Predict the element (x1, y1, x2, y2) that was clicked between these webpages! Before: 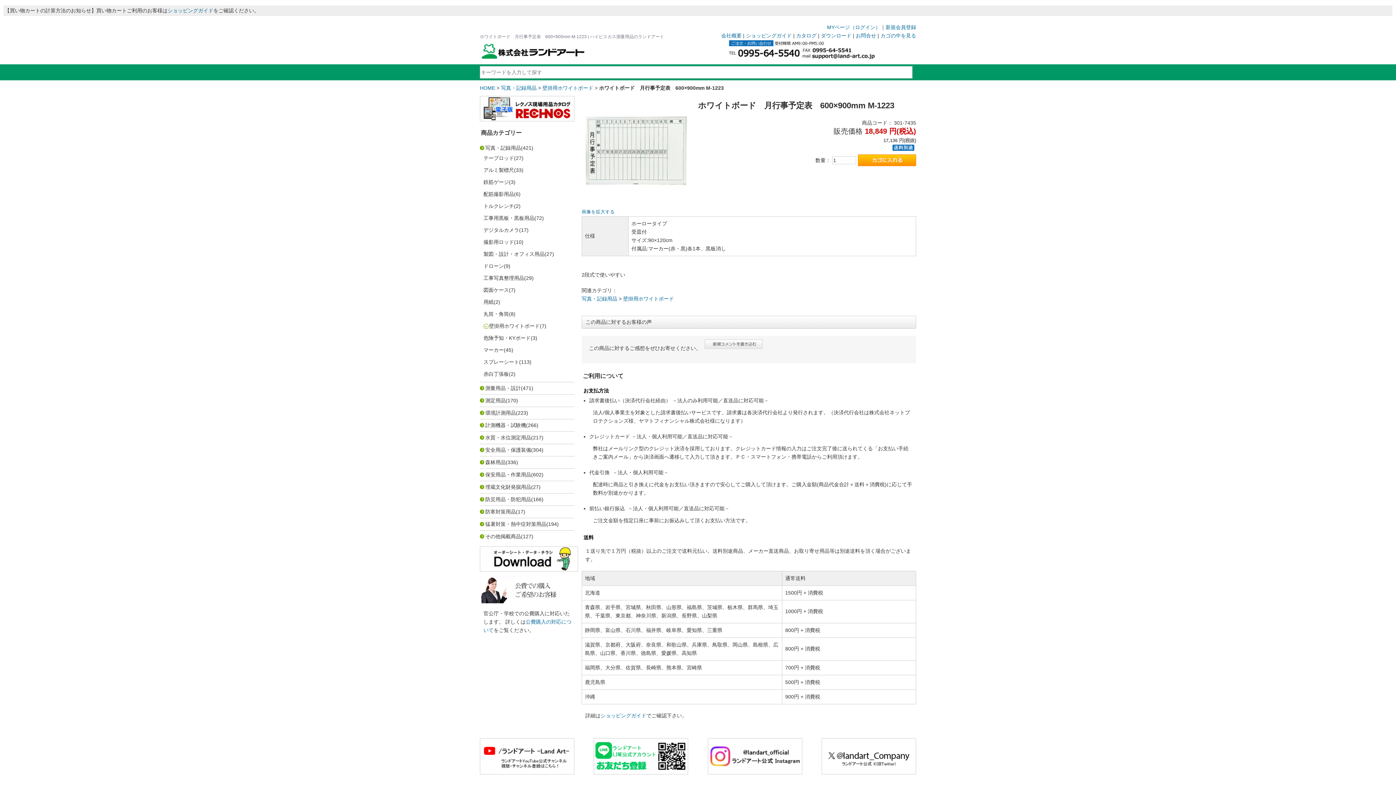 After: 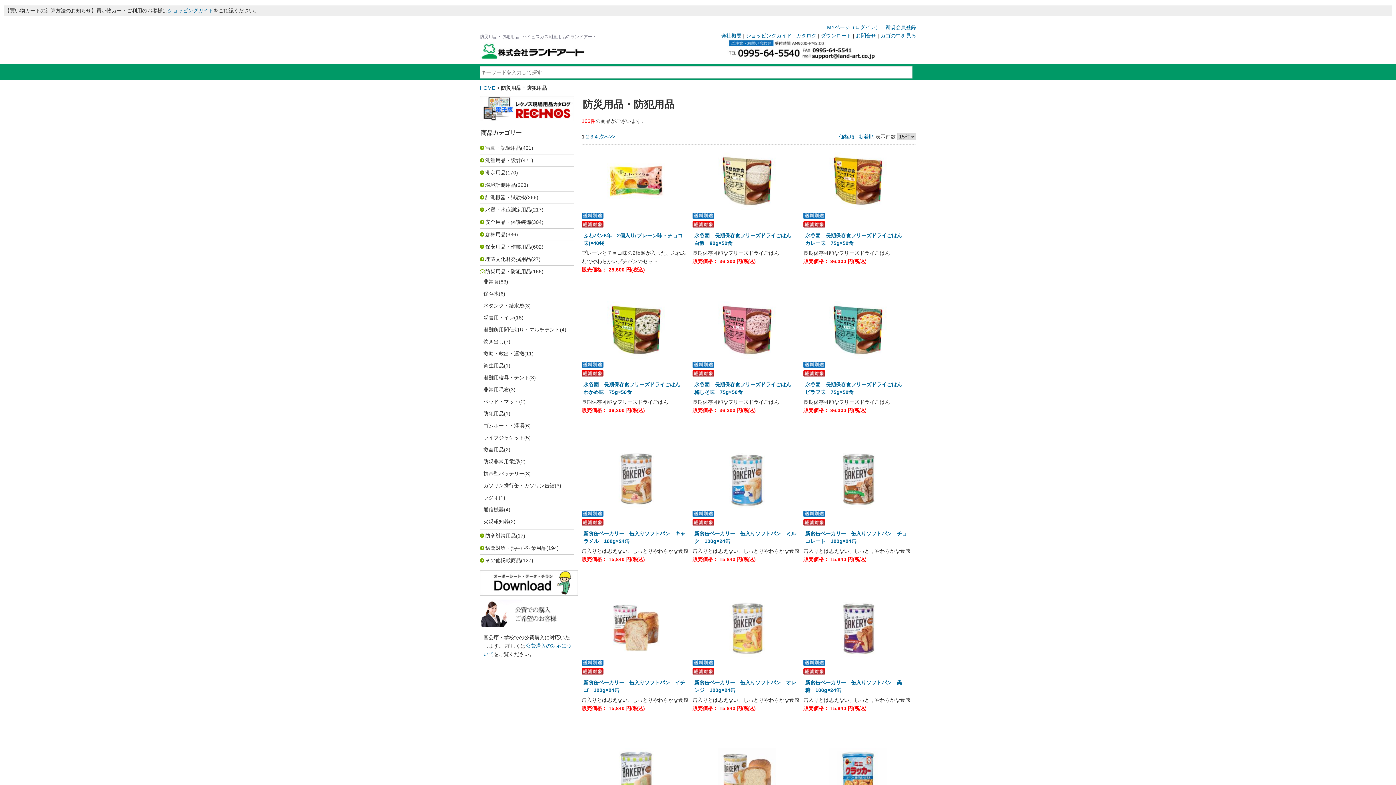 Action: label: 防災用品・防犯用品 bbox: (480, 496, 531, 502)